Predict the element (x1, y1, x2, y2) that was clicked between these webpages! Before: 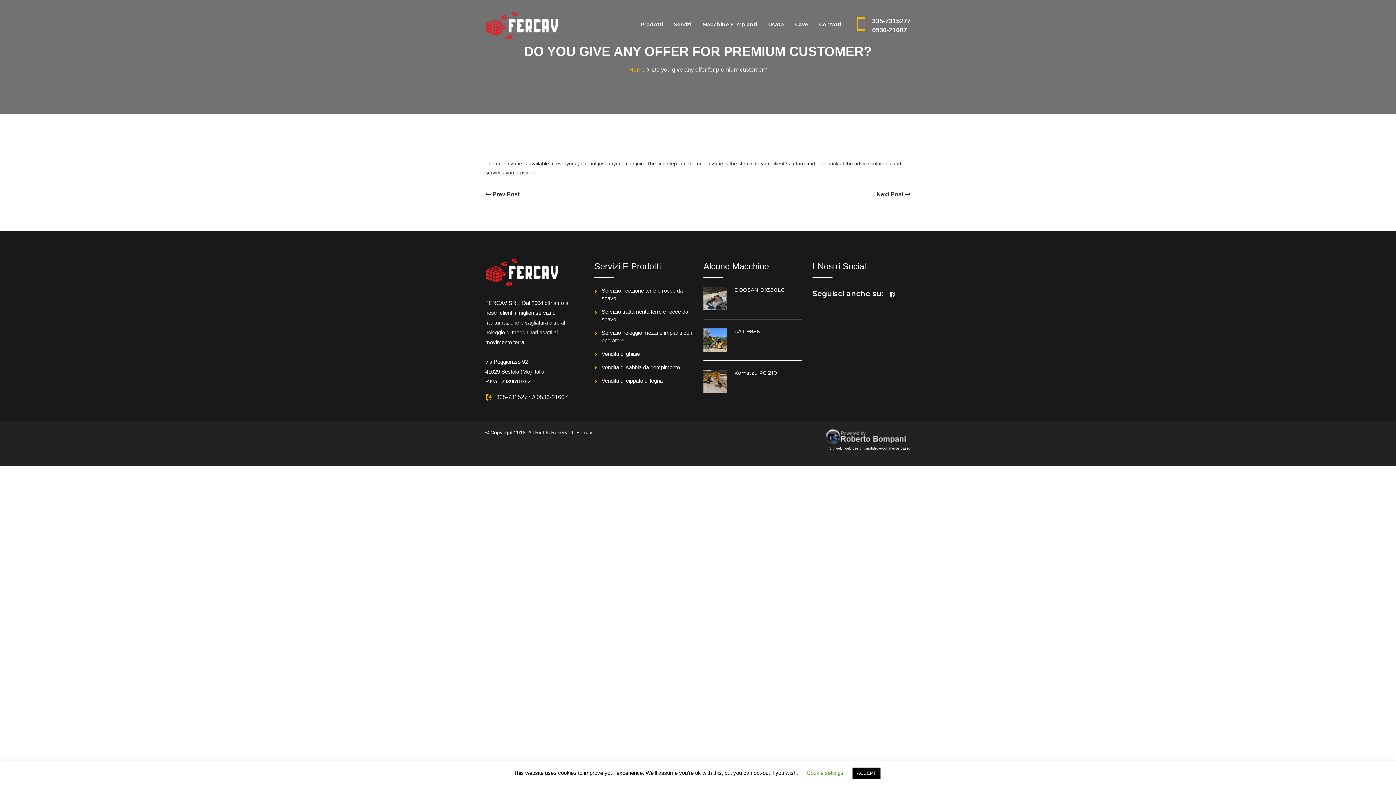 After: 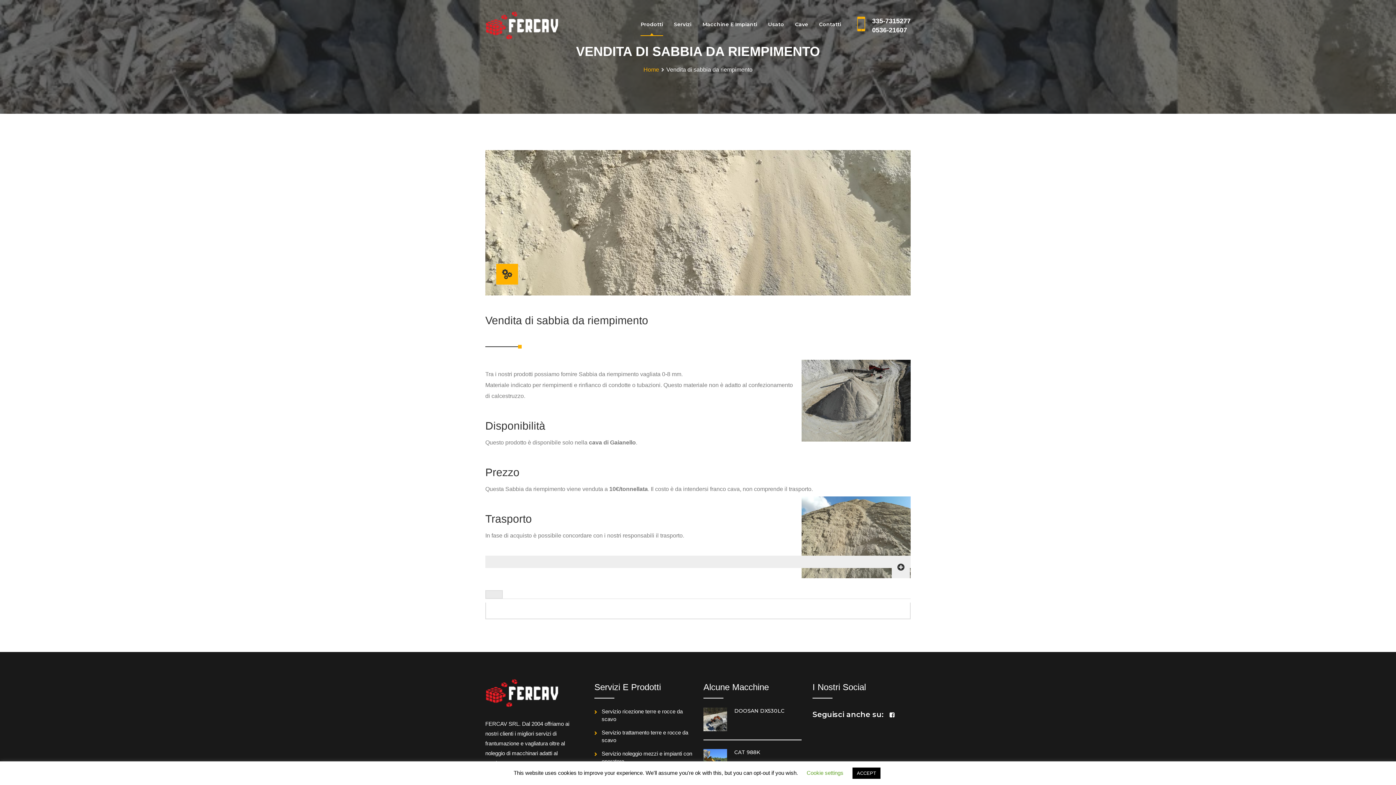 Action: bbox: (594, 363, 680, 373) label: Vendita di sabbia da riempimento